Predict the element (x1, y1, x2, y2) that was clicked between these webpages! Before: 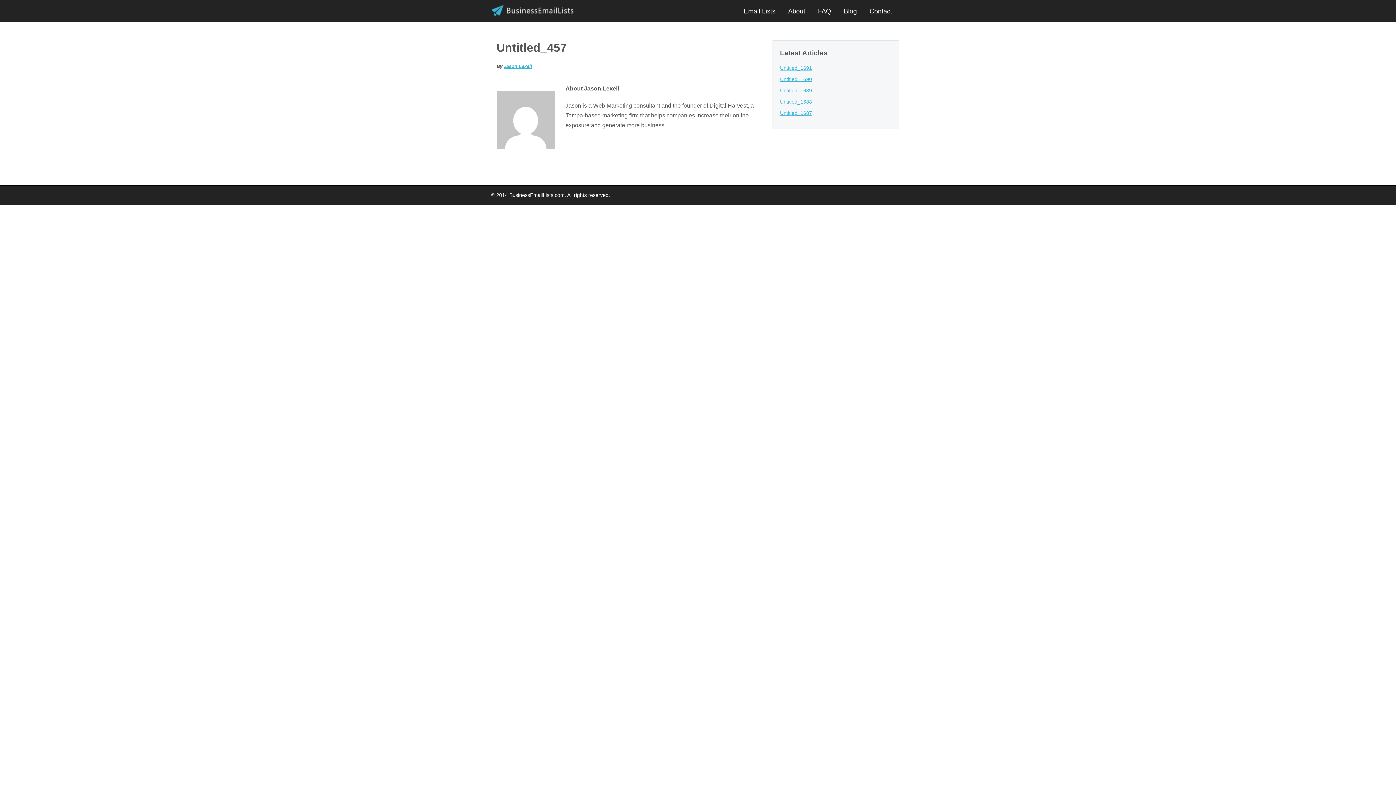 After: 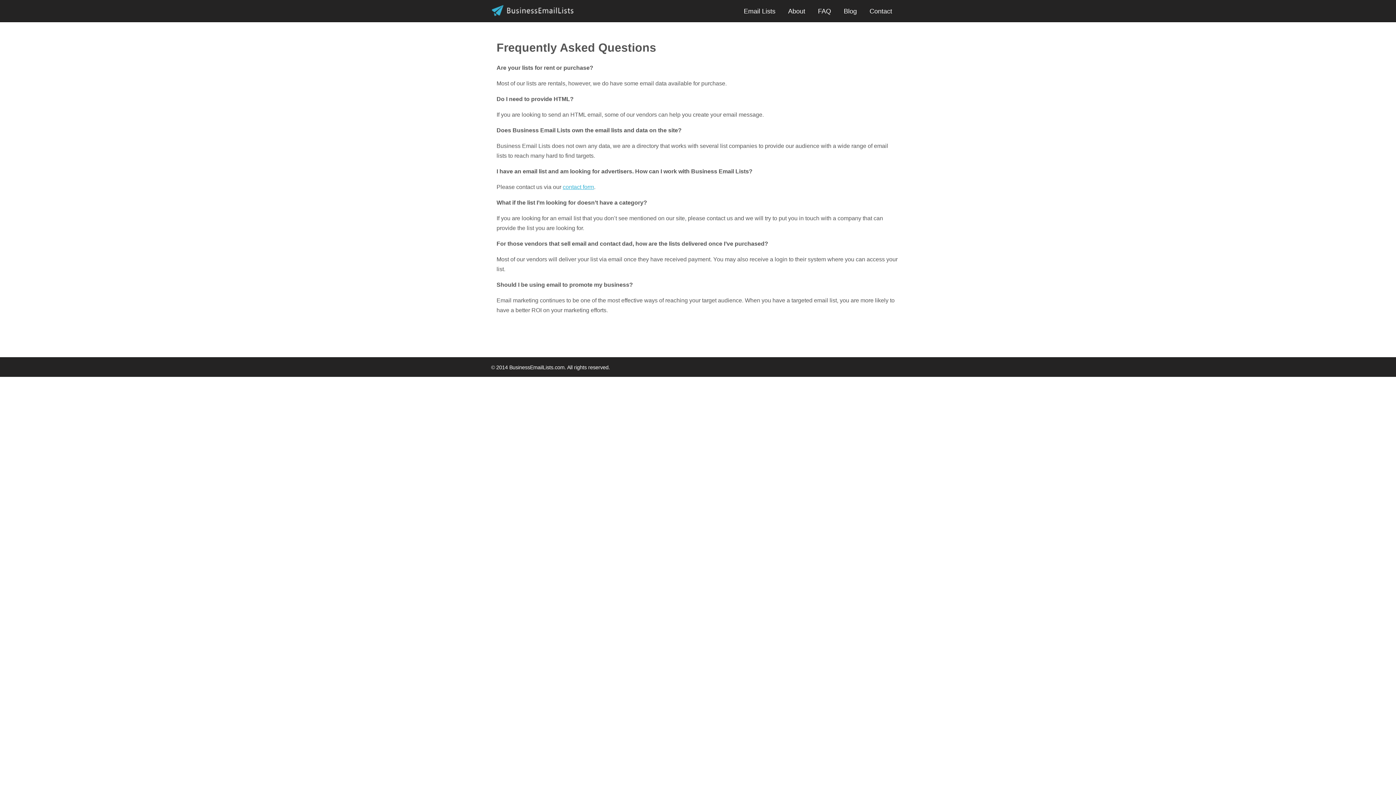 Action: bbox: (818, 7, 831, 14) label: FAQ